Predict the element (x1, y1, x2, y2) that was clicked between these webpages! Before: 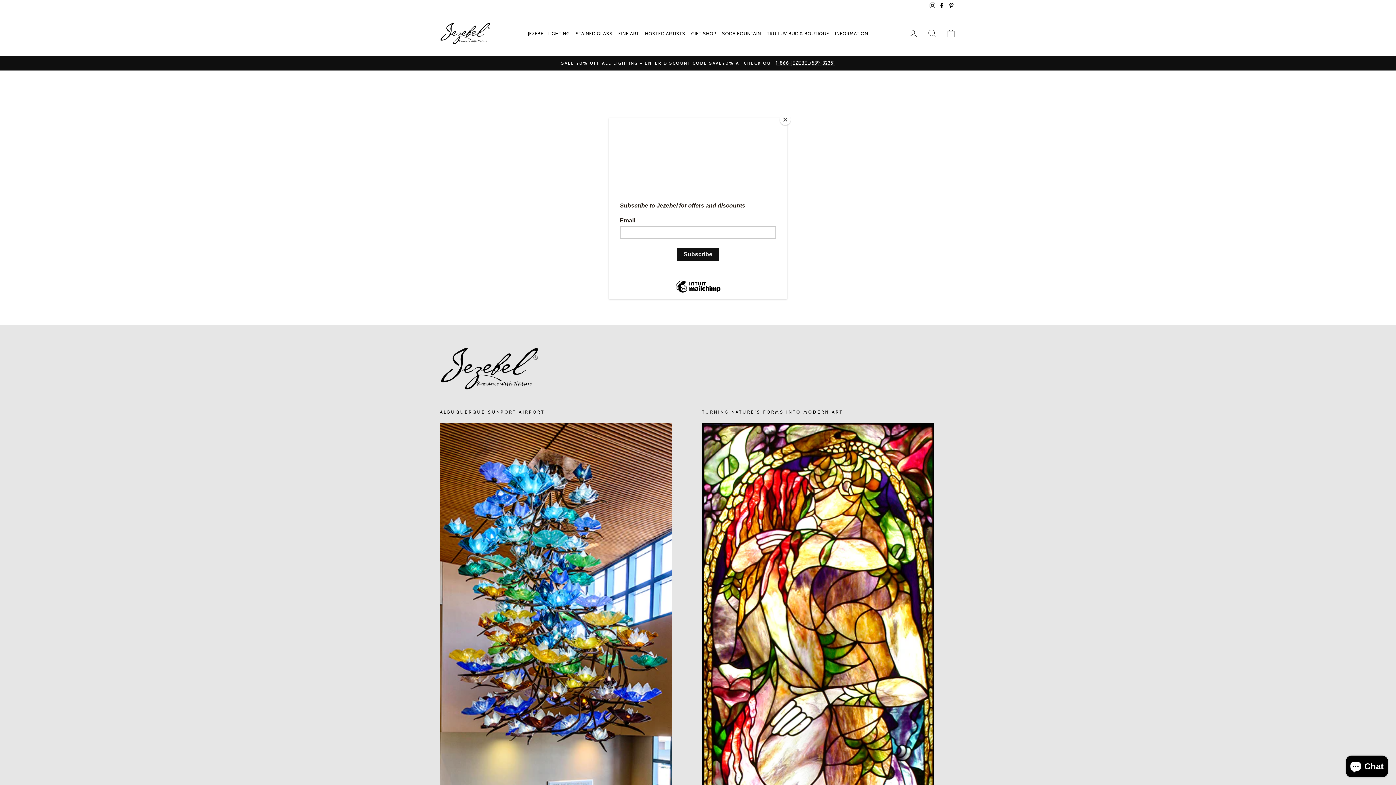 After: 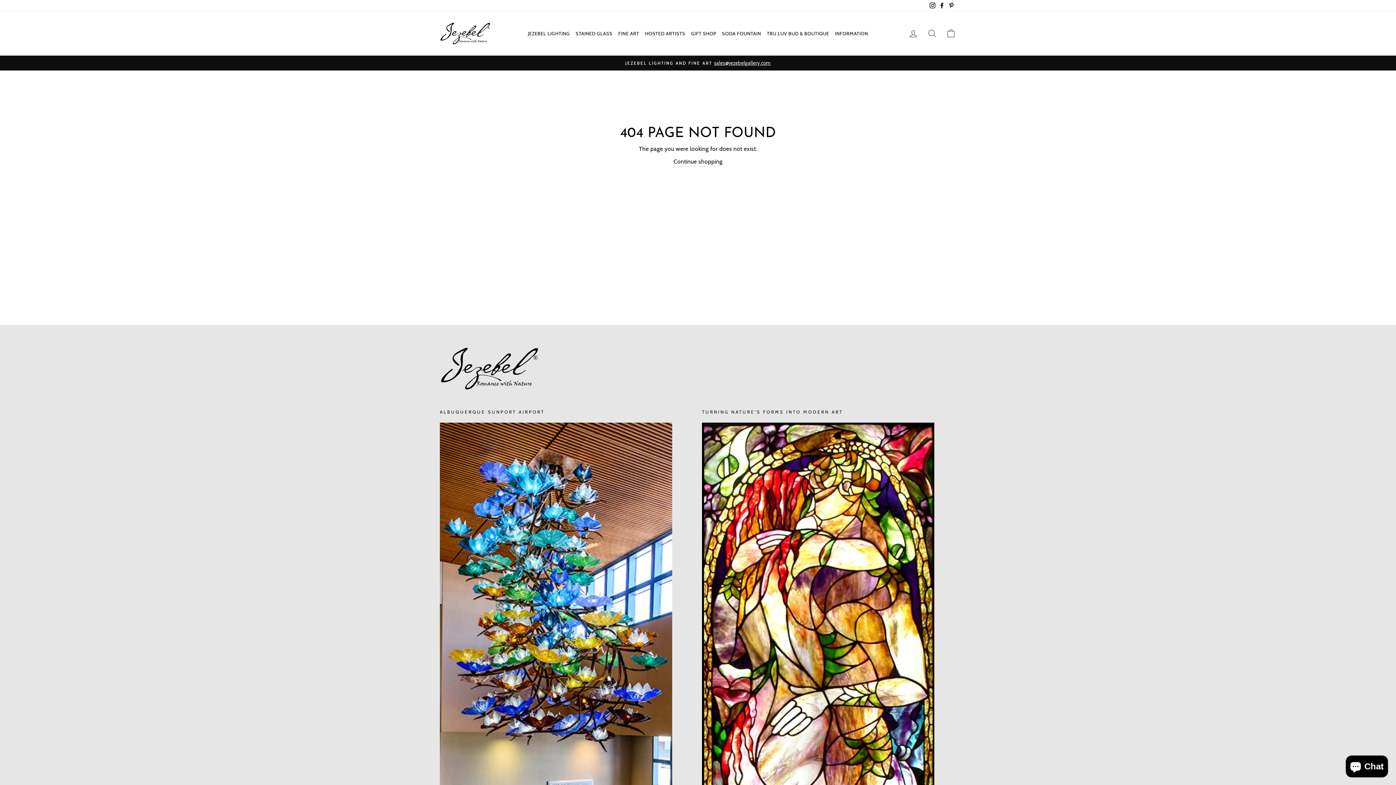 Action: bbox: (780, 114, 790, 125) label: Close